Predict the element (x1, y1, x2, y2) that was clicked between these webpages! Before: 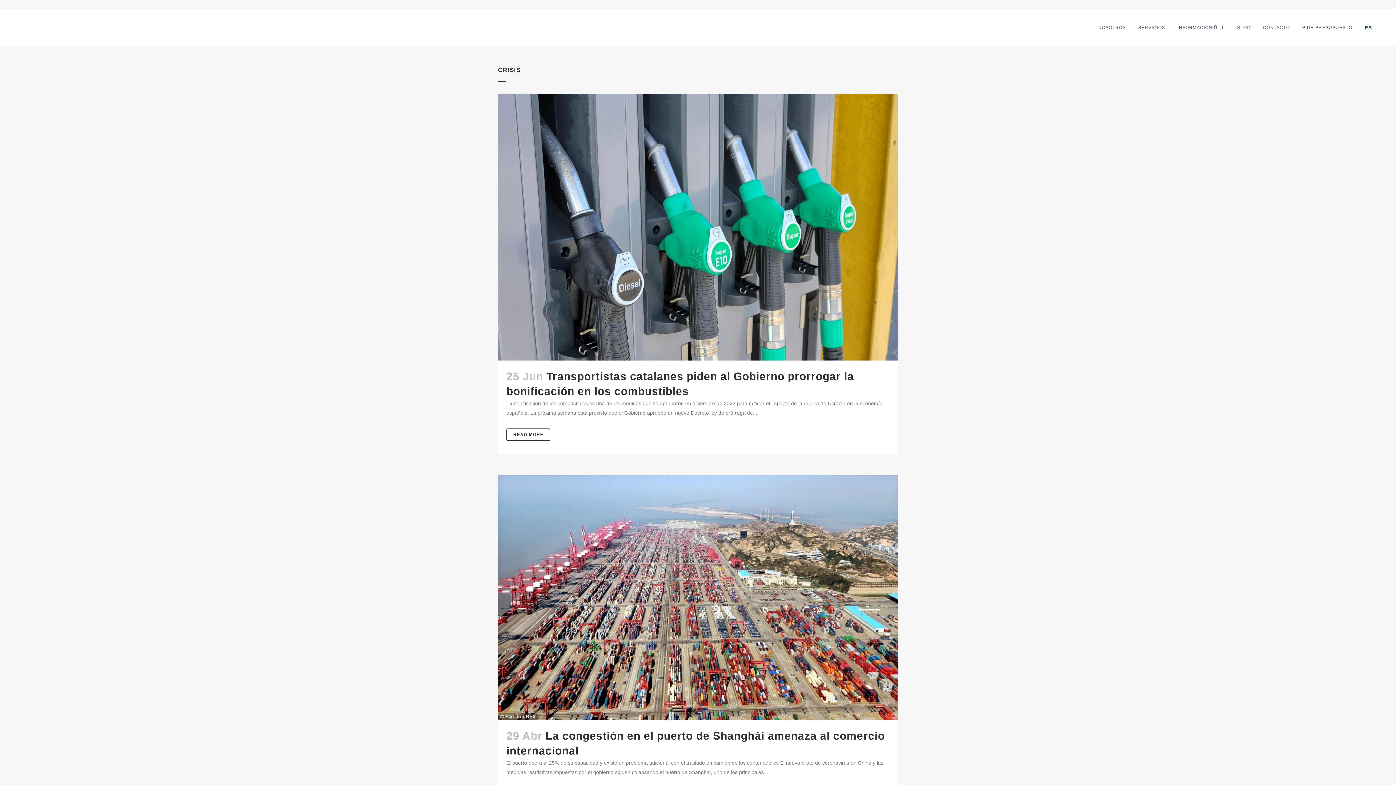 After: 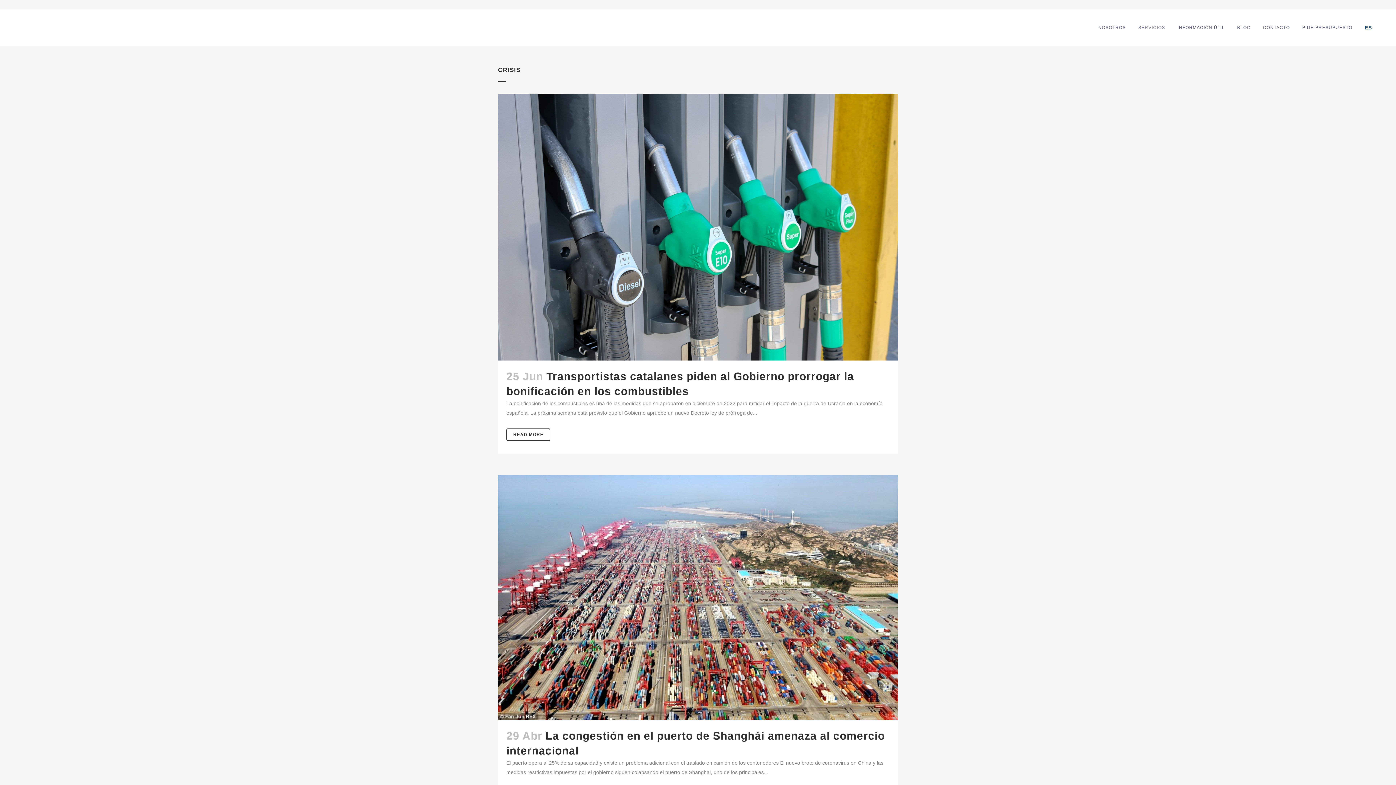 Action: label: SERVICIOS bbox: (1132, 9, 1171, 45)